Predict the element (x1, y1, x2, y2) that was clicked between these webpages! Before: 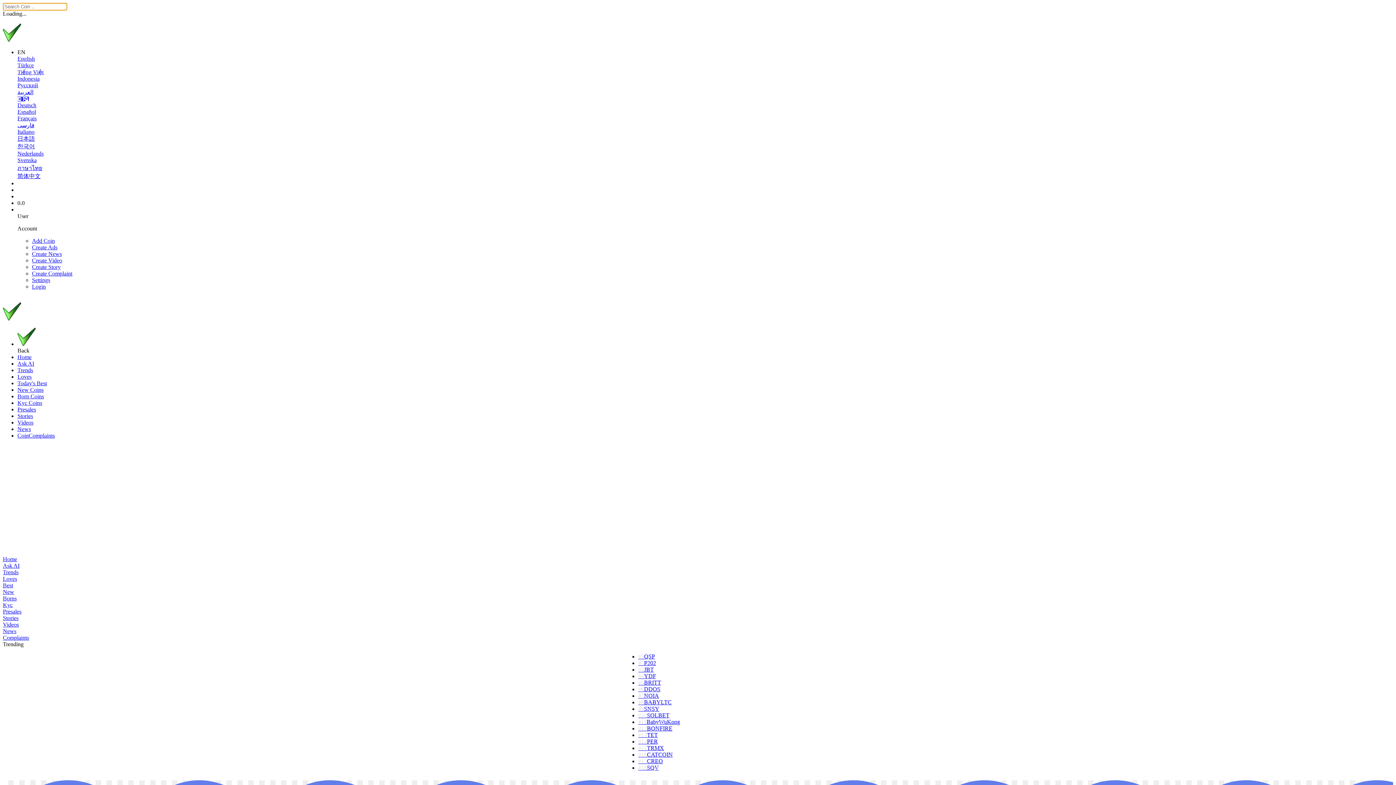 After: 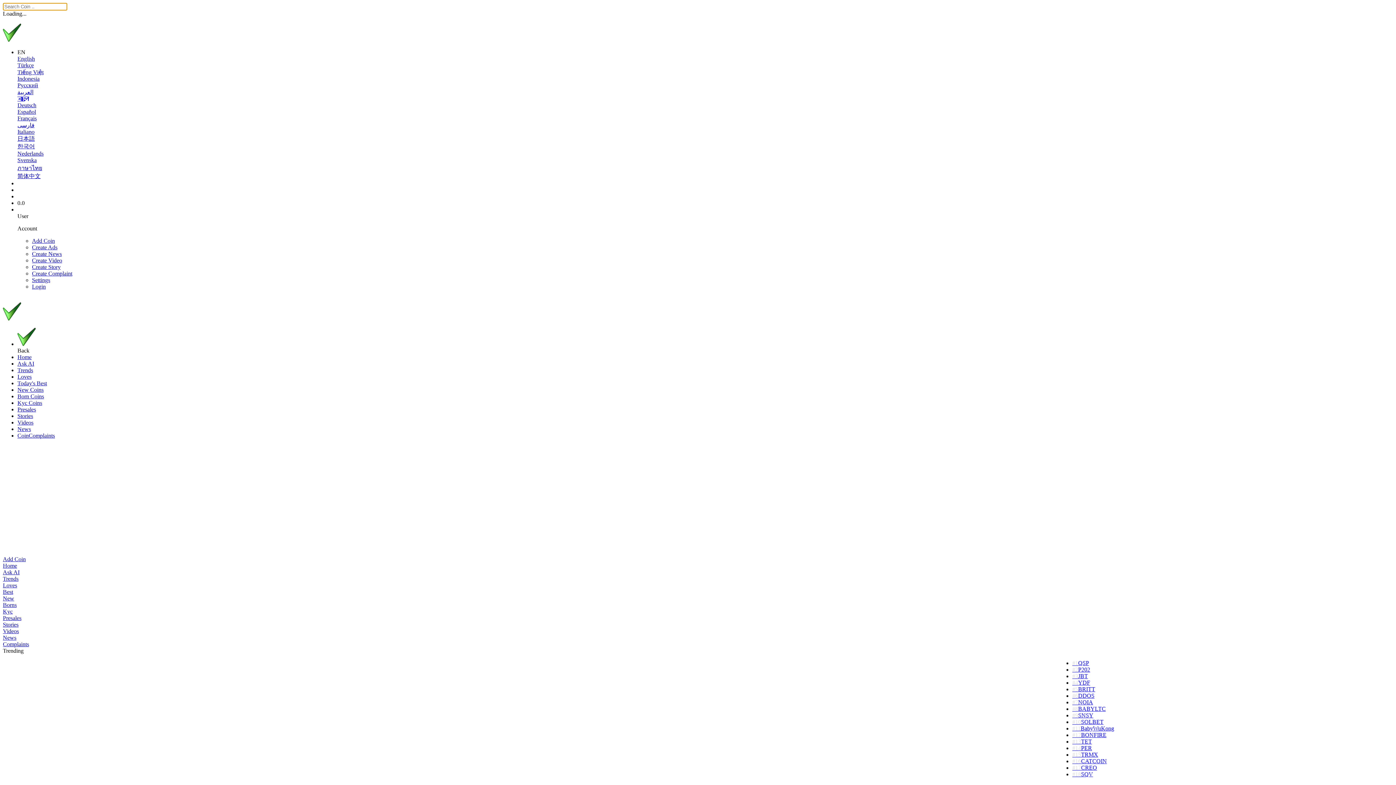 Action: bbox: (2, 36, 21, 42)